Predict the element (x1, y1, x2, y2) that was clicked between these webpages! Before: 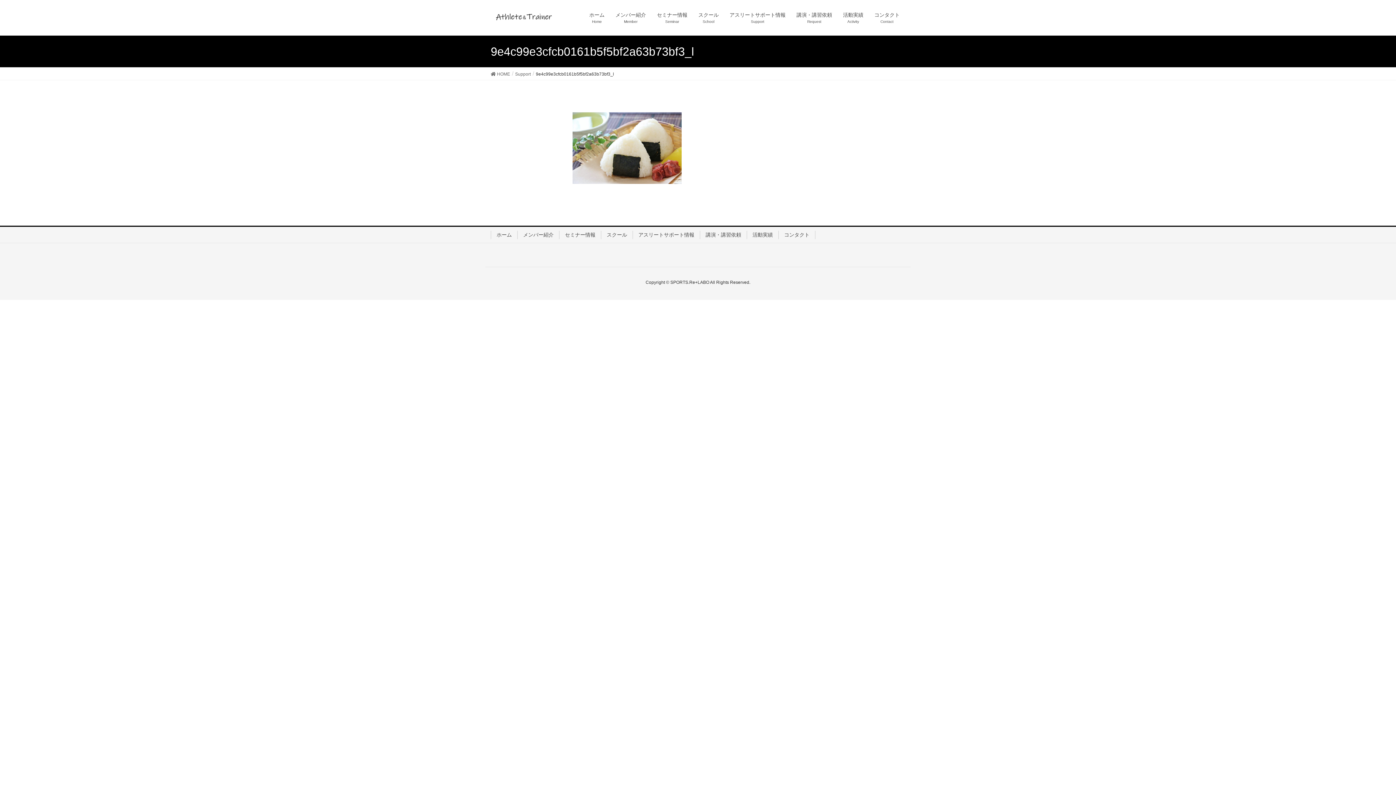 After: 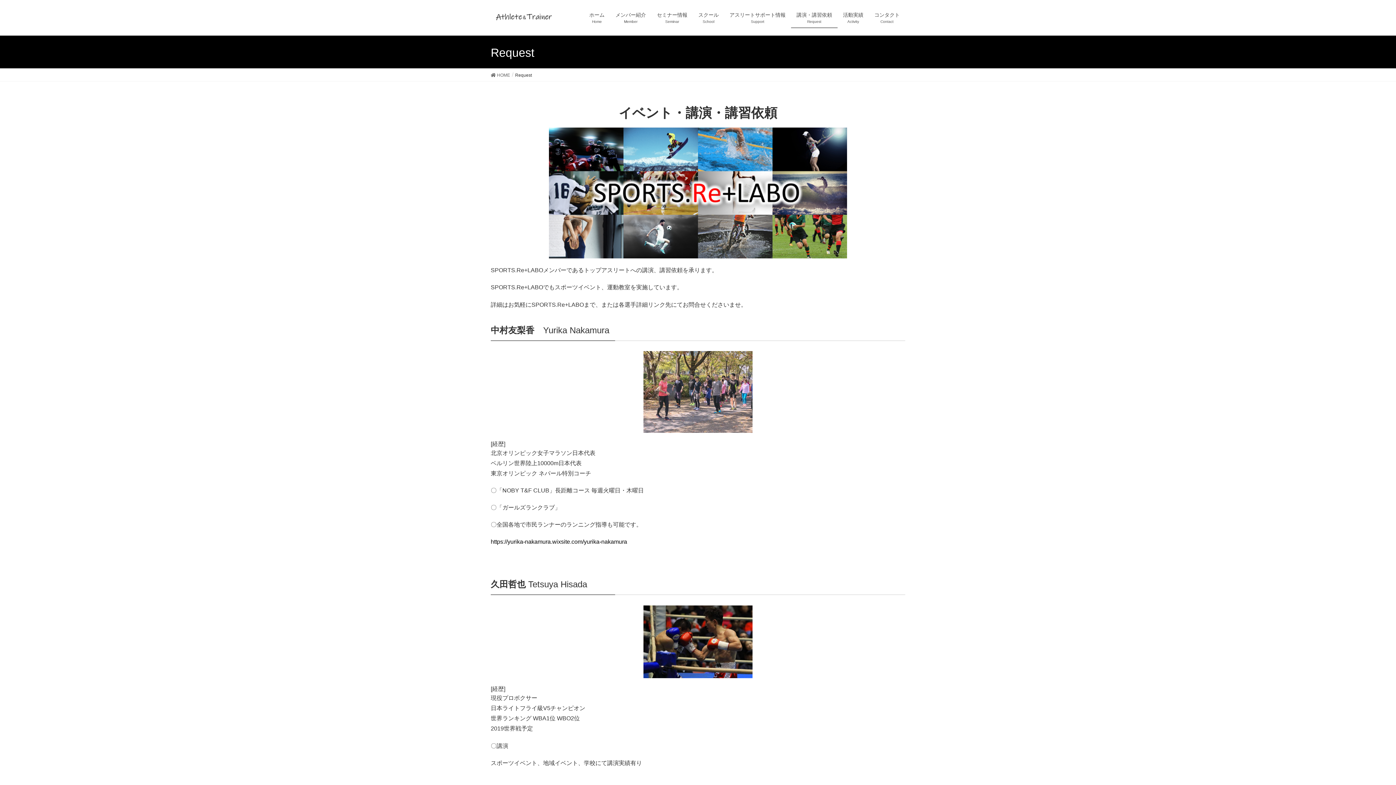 Action: label: 講演・講習依頼
Request bbox: (791, 7, 837, 28)